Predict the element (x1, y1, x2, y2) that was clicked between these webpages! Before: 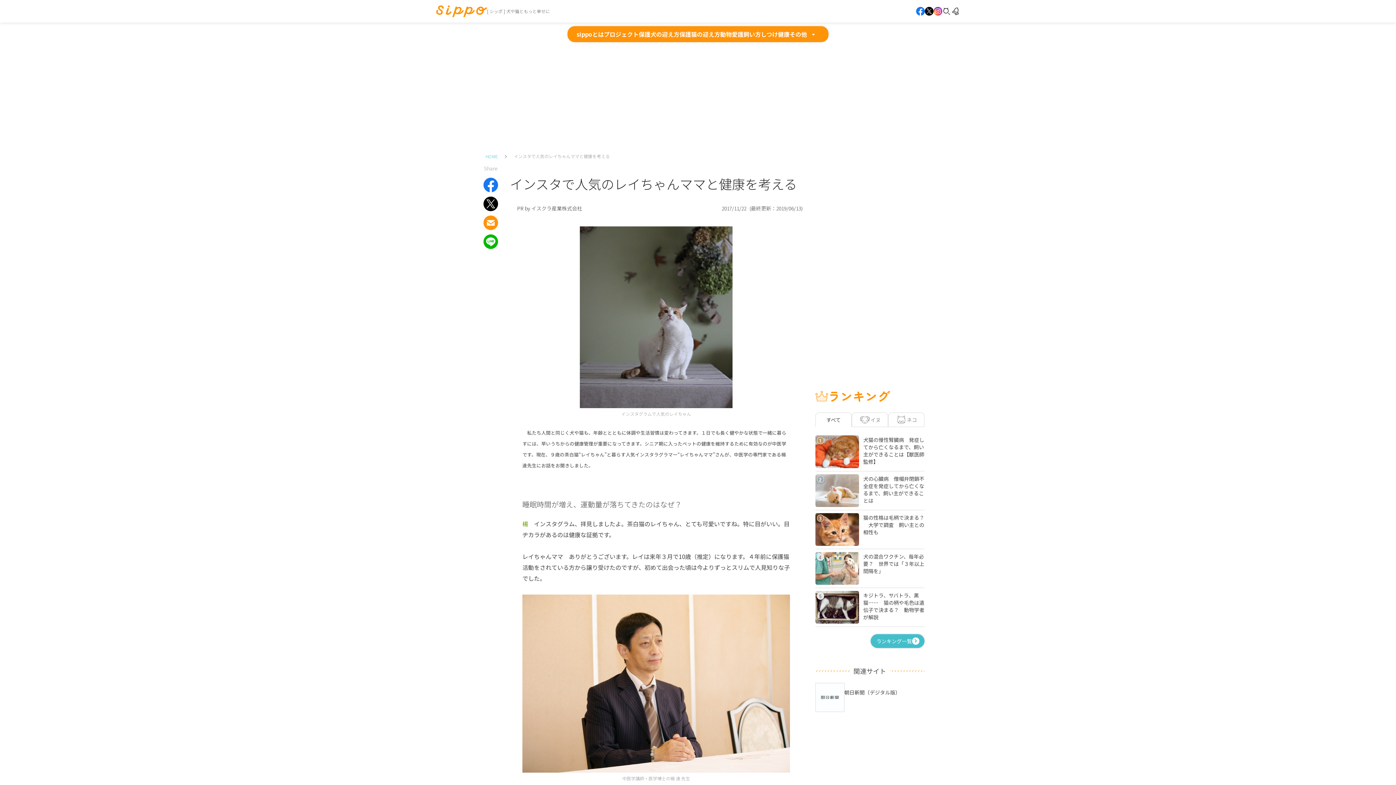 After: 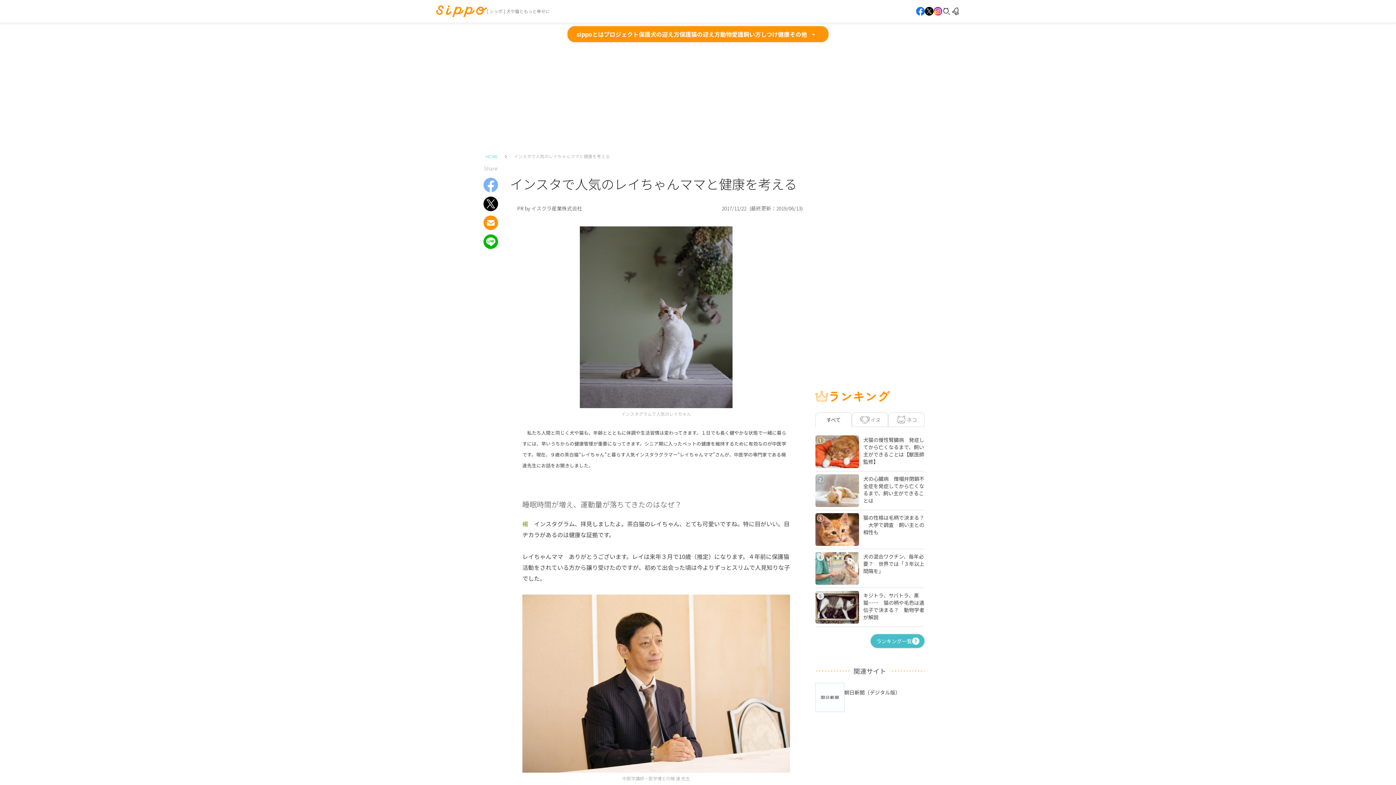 Action: bbox: (483, 183, 498, 192)